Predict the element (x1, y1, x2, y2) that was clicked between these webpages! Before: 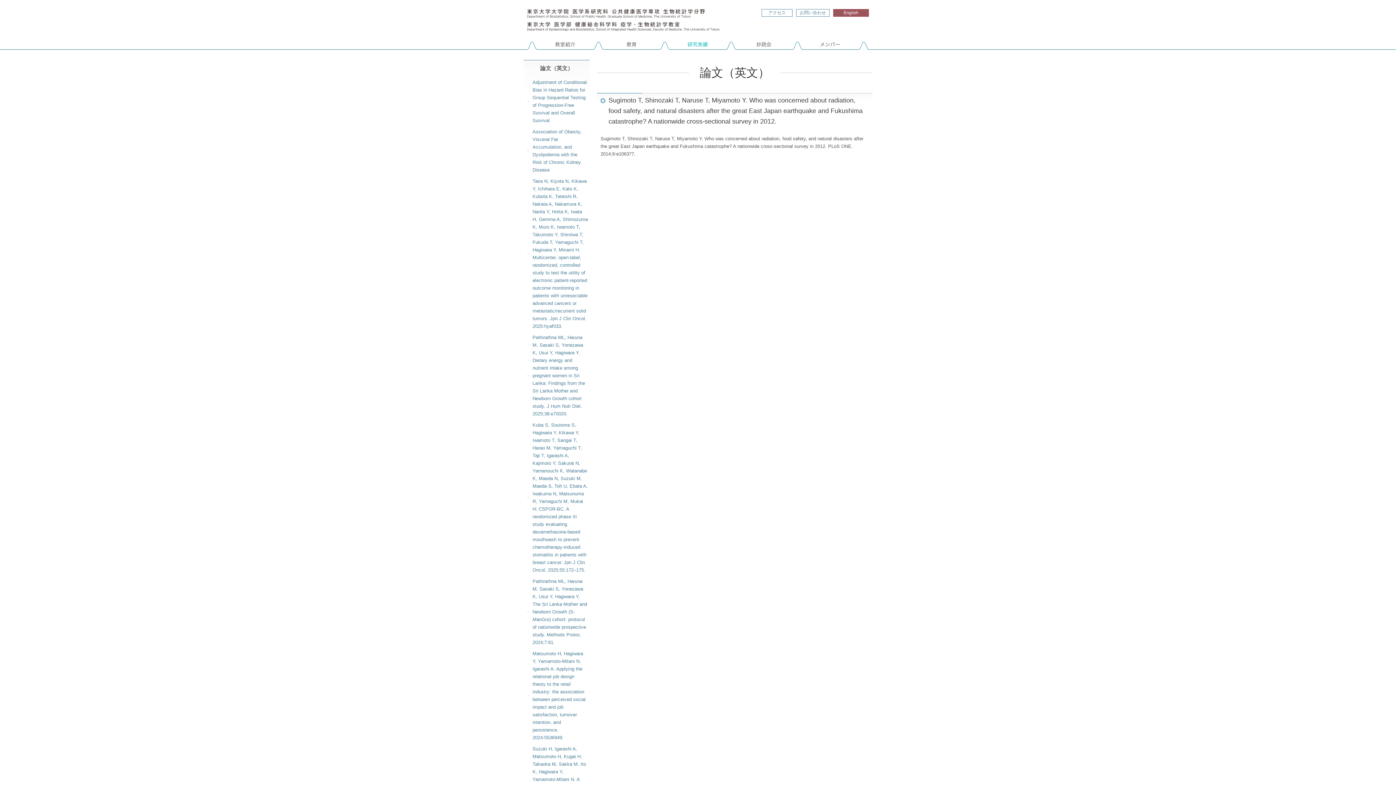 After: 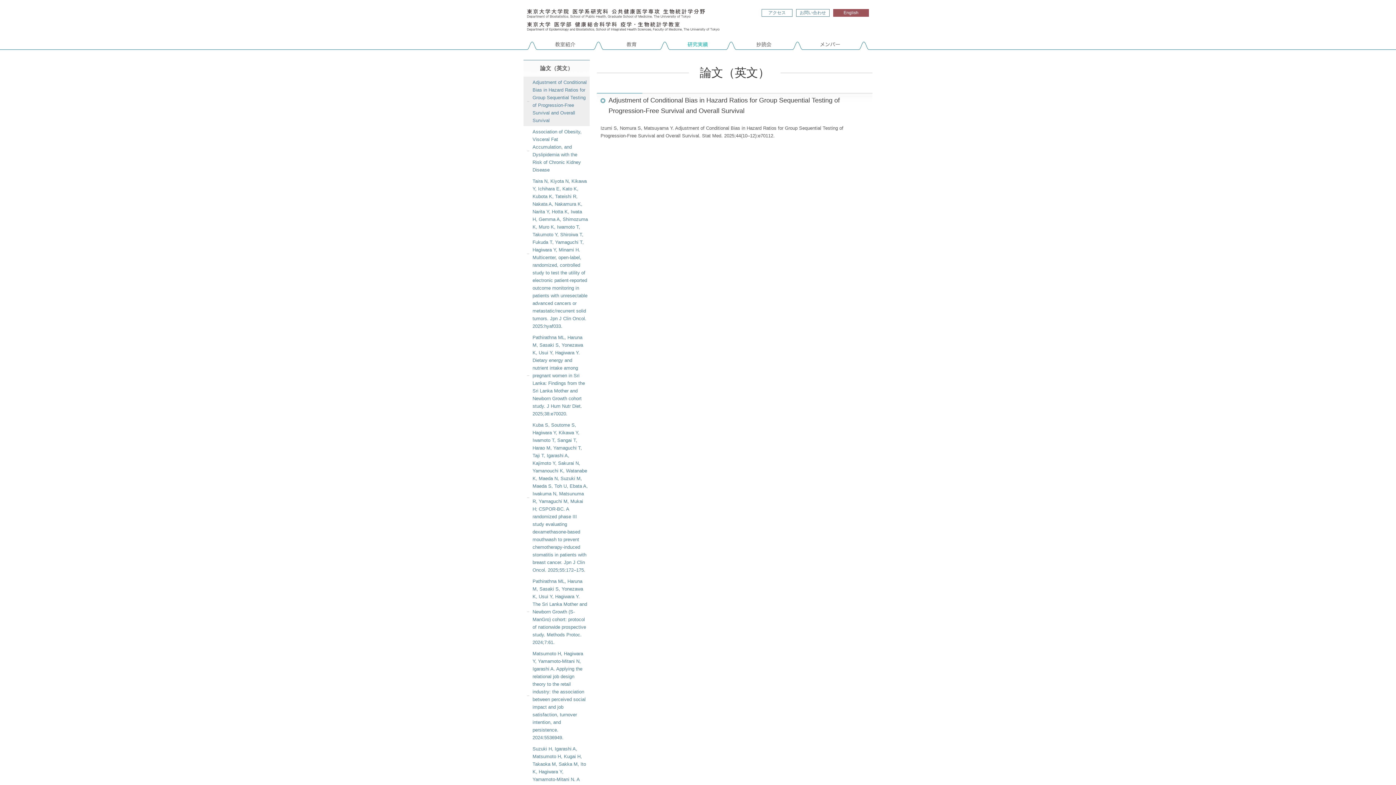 Action: bbox: (523, 76, 589, 126) label: Adjustment of Conditional Bias in Hazard Ratios for Group Sequential Testing of Progression-Free Survival and Overall Survival